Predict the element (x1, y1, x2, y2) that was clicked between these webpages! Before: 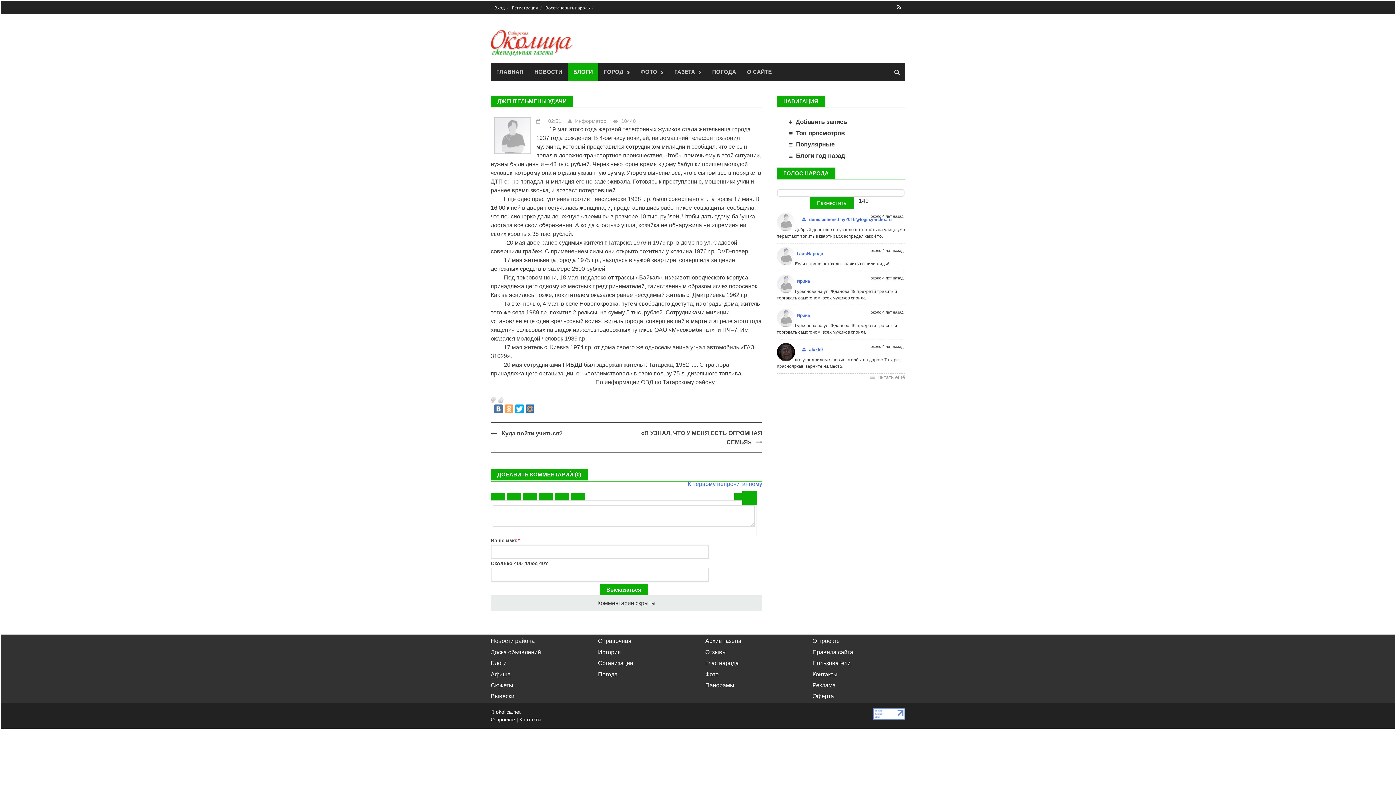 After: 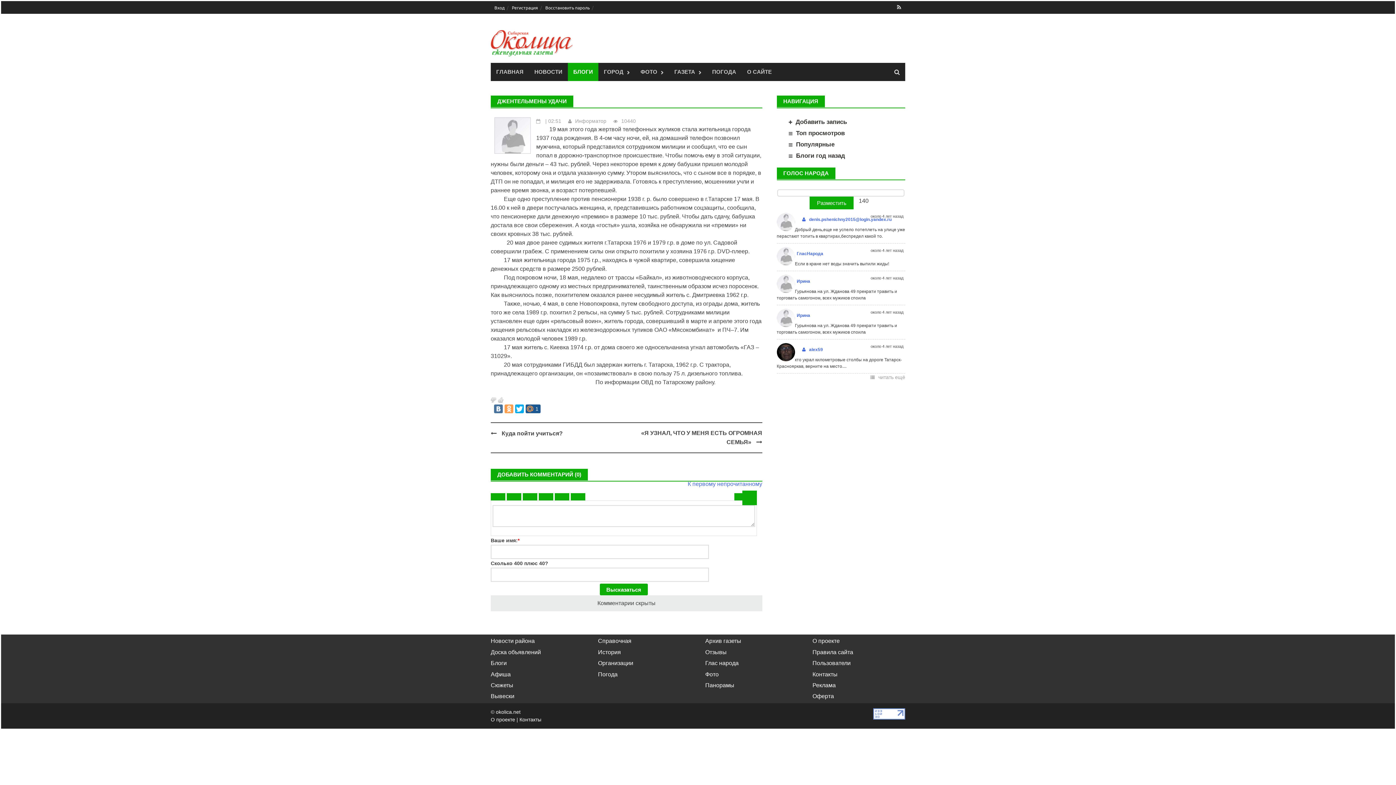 Action: bbox: (525, 404, 534, 413)